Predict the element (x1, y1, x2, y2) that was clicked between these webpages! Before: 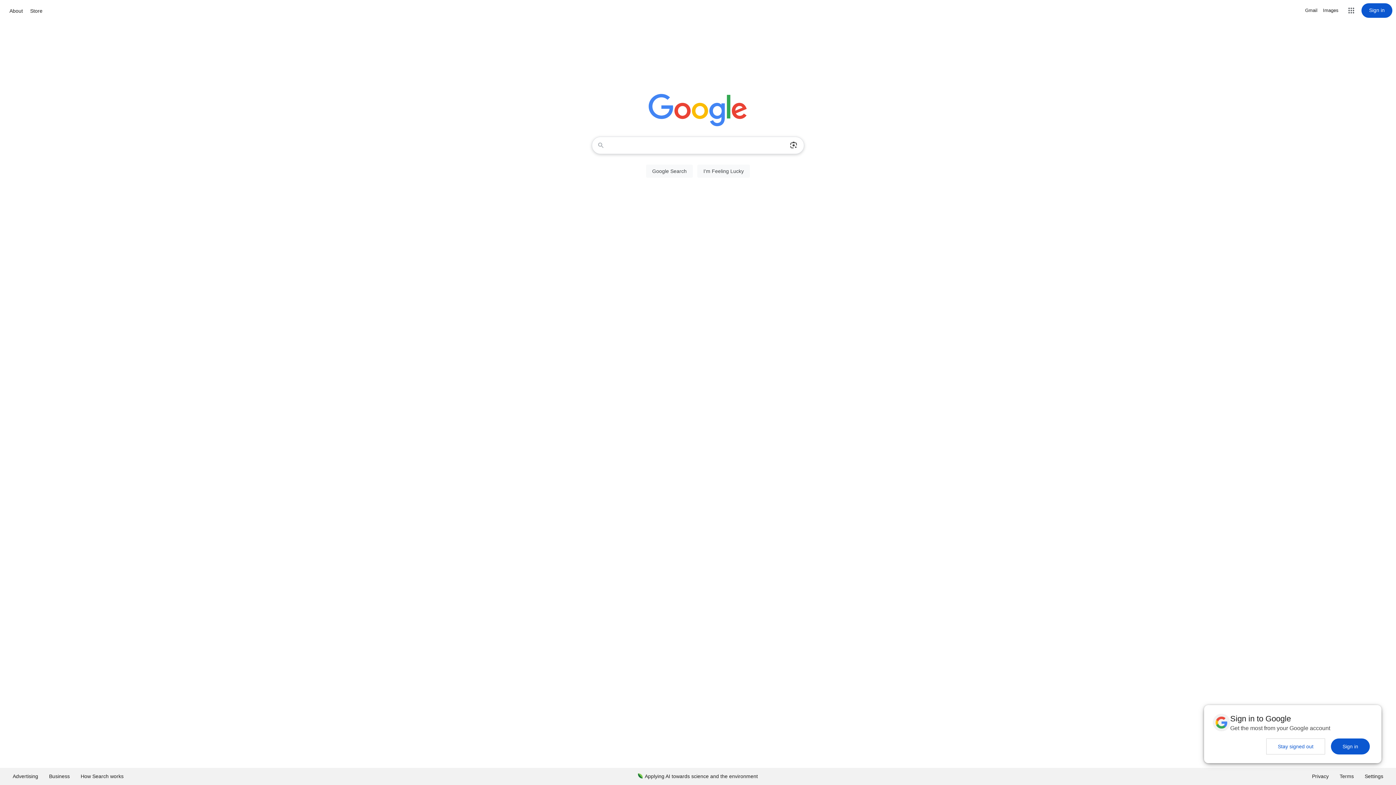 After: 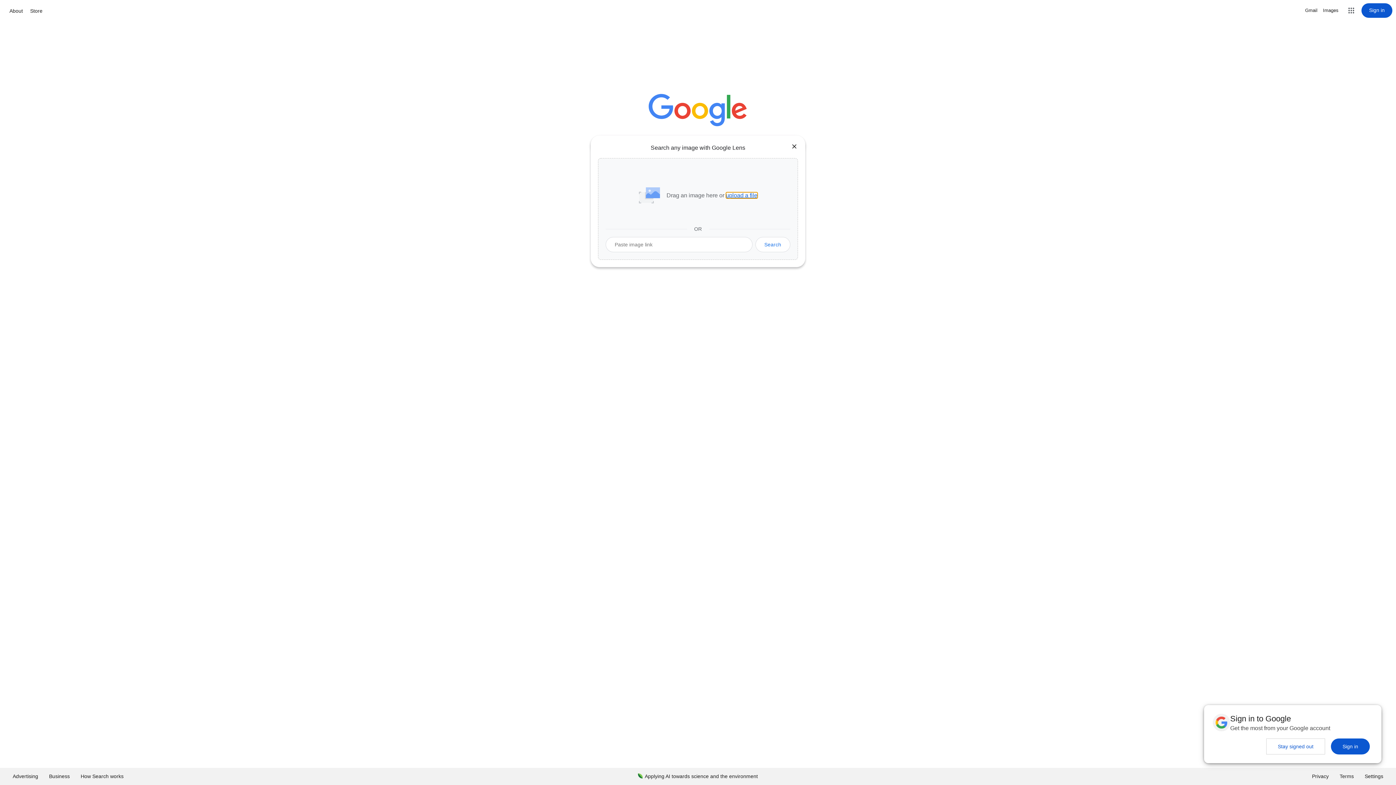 Action: label: Search by image bbox: (786, 137, 801, 153)